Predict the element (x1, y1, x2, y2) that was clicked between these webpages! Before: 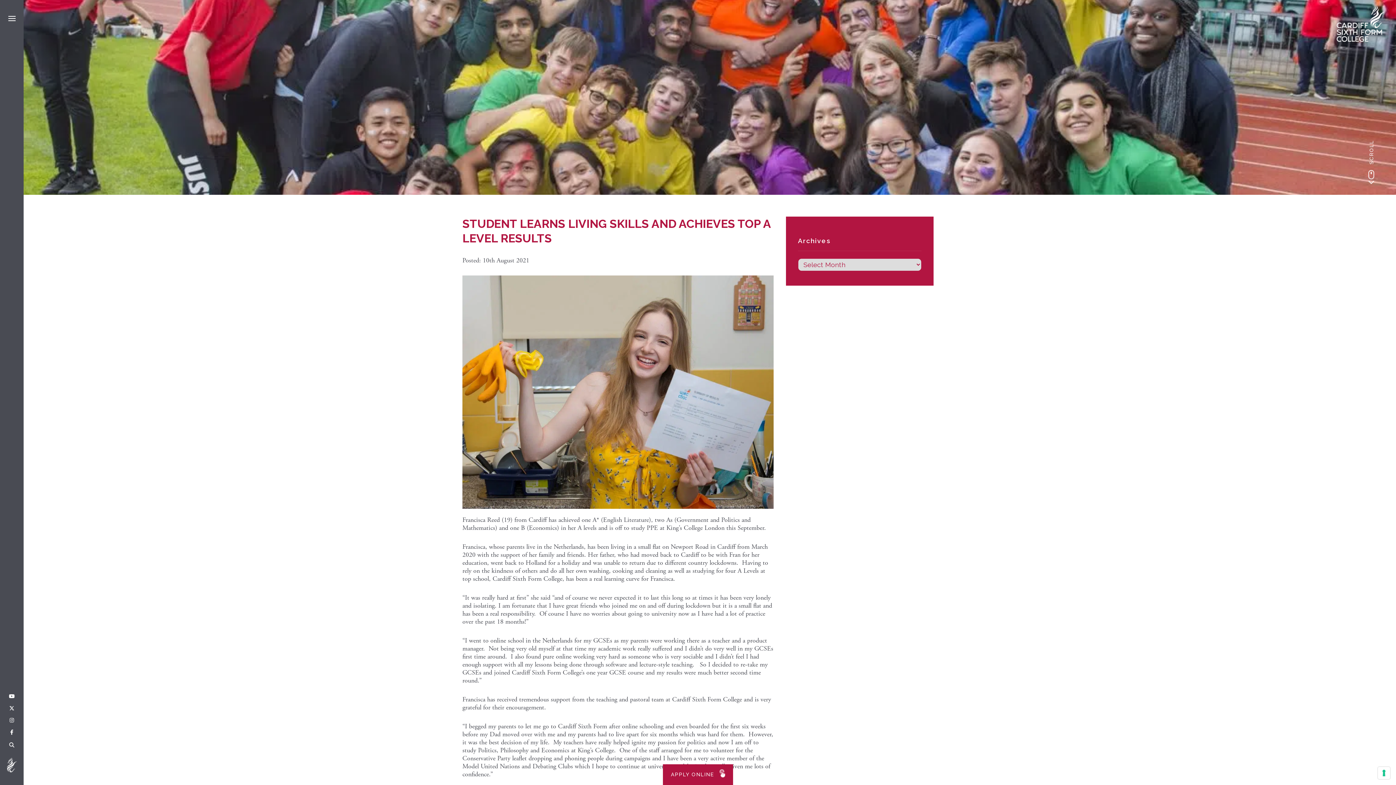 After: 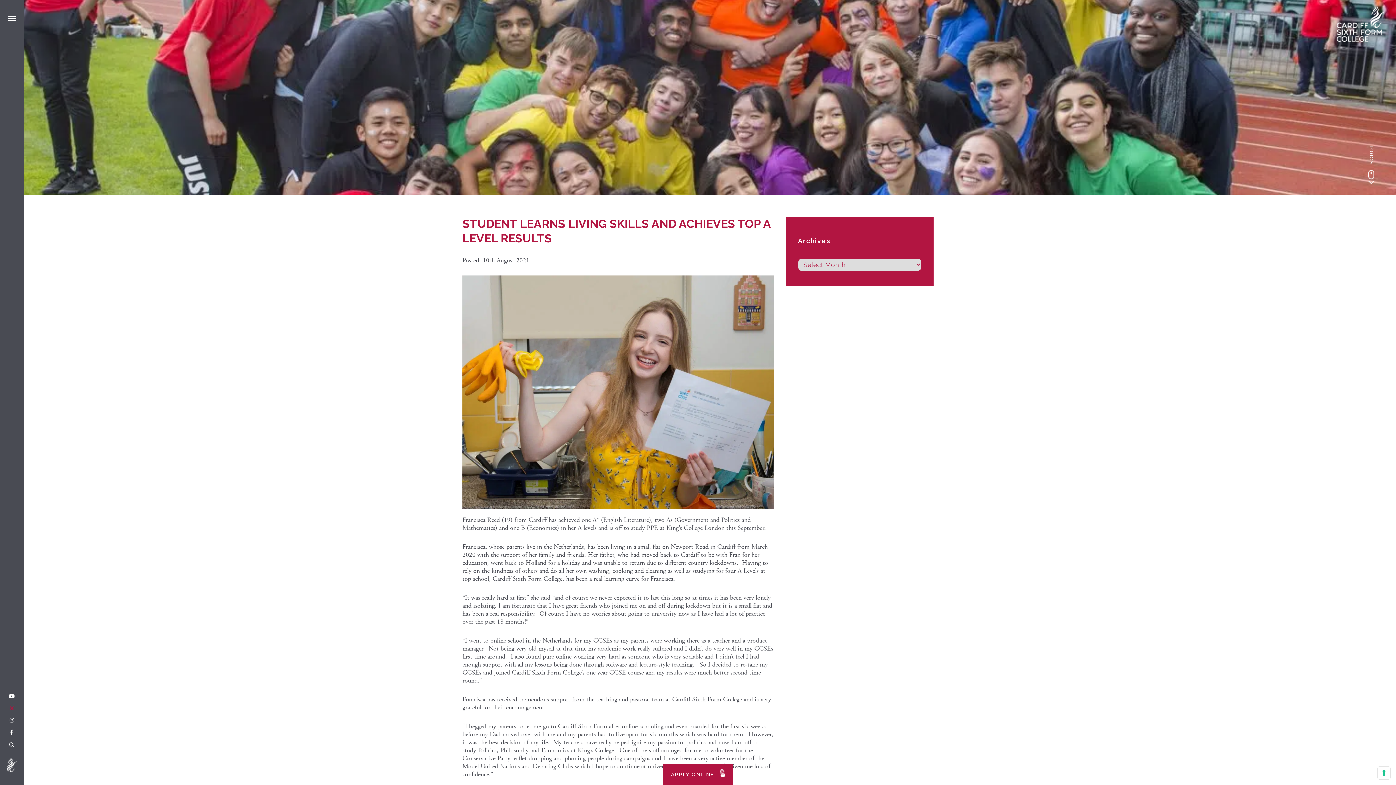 Action: label: Twitter bbox: (9, 705, 14, 712)